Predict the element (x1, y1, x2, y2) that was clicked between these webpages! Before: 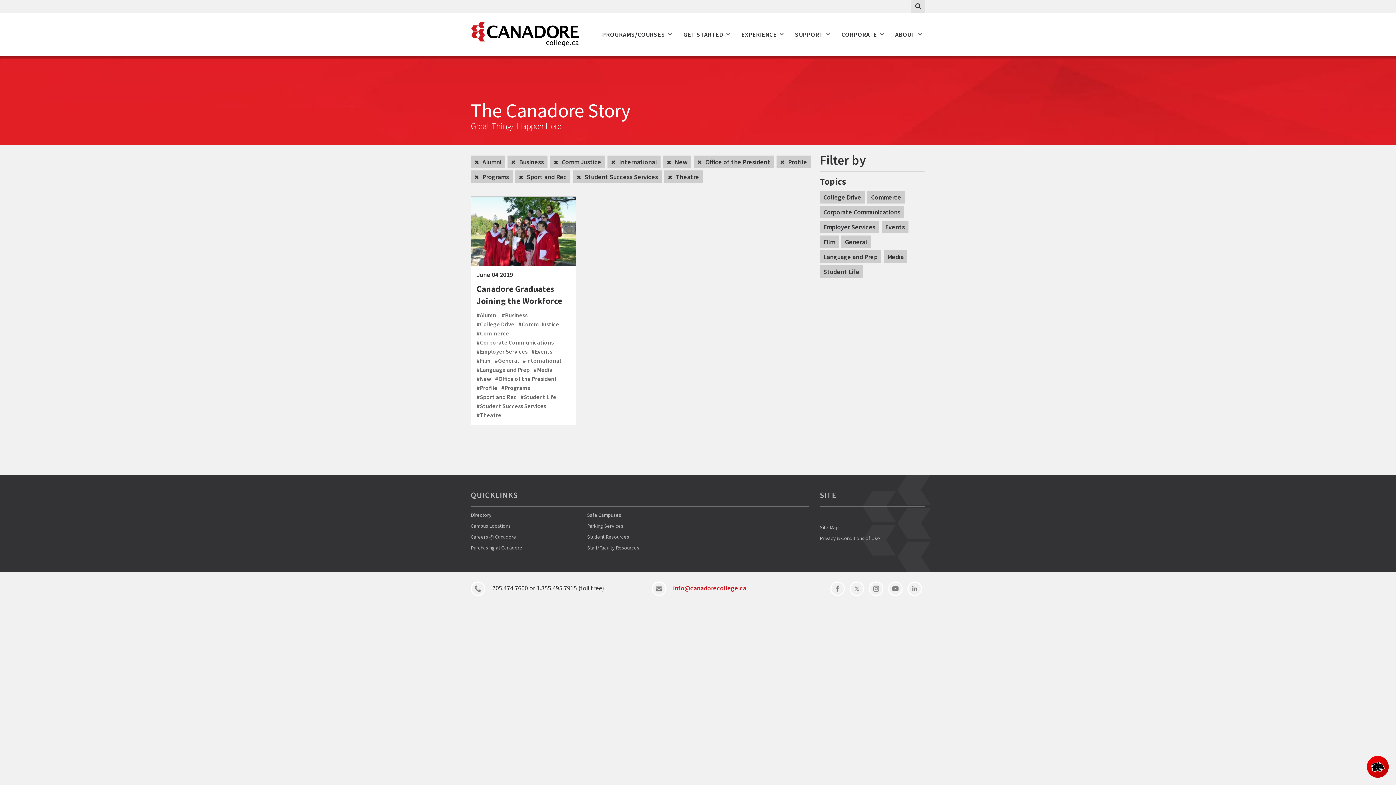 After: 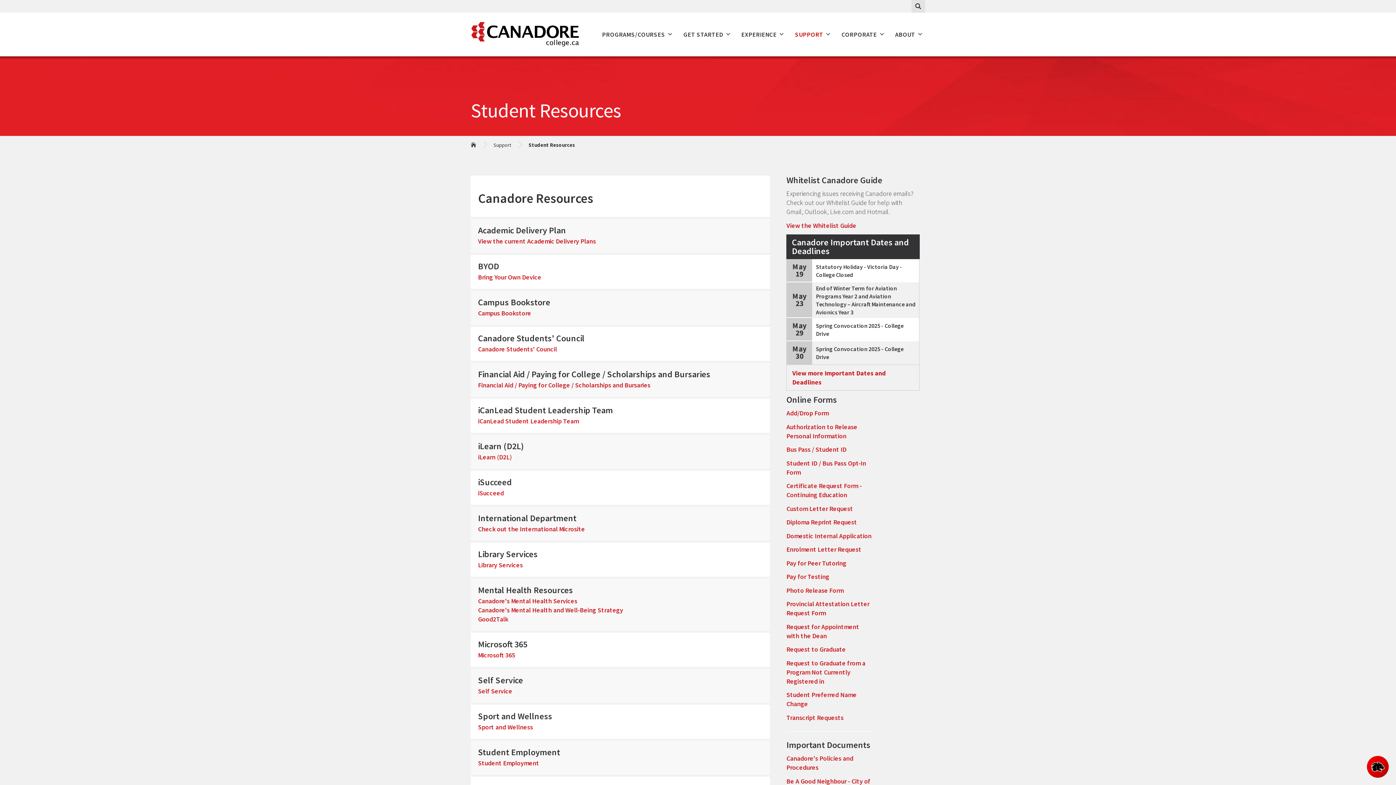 Action: bbox: (587, 533, 629, 540) label: Student Resources